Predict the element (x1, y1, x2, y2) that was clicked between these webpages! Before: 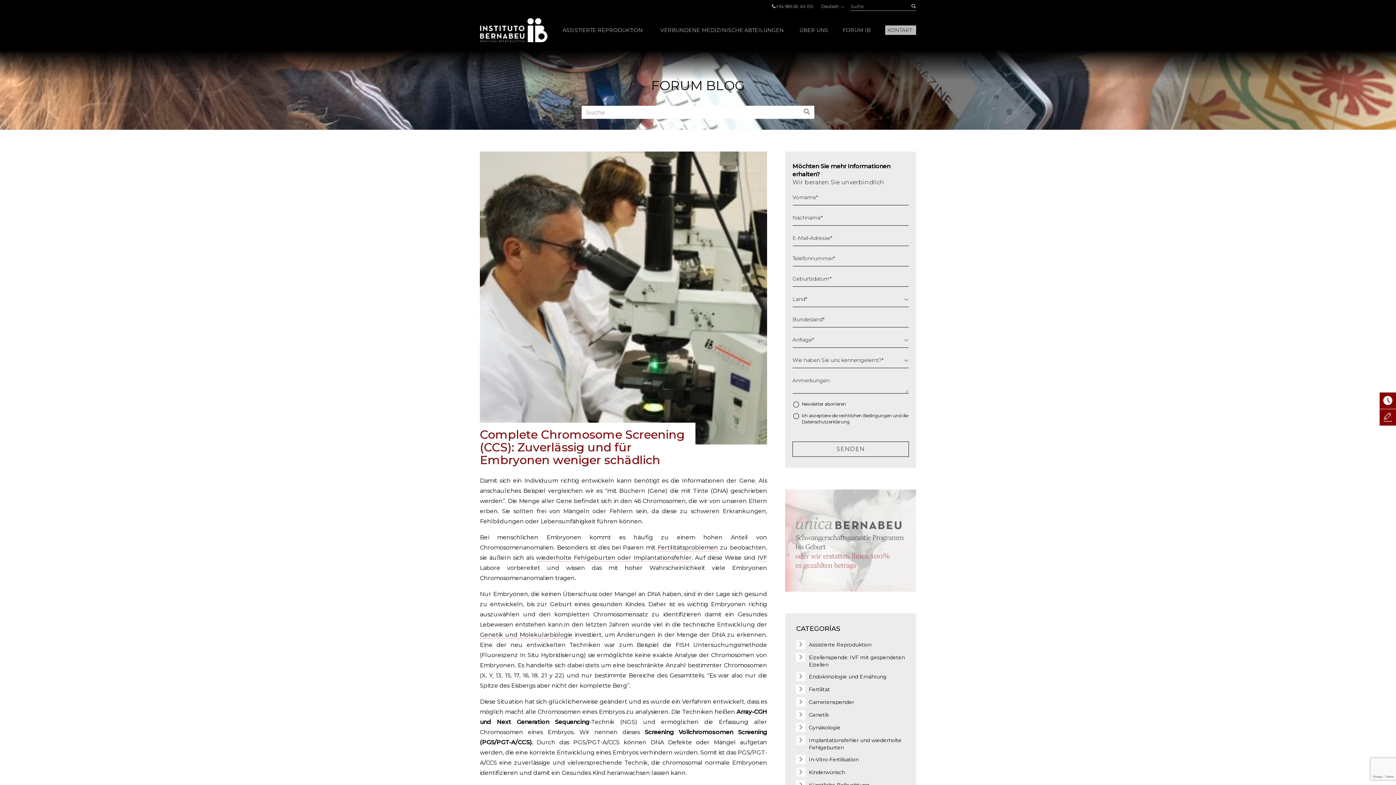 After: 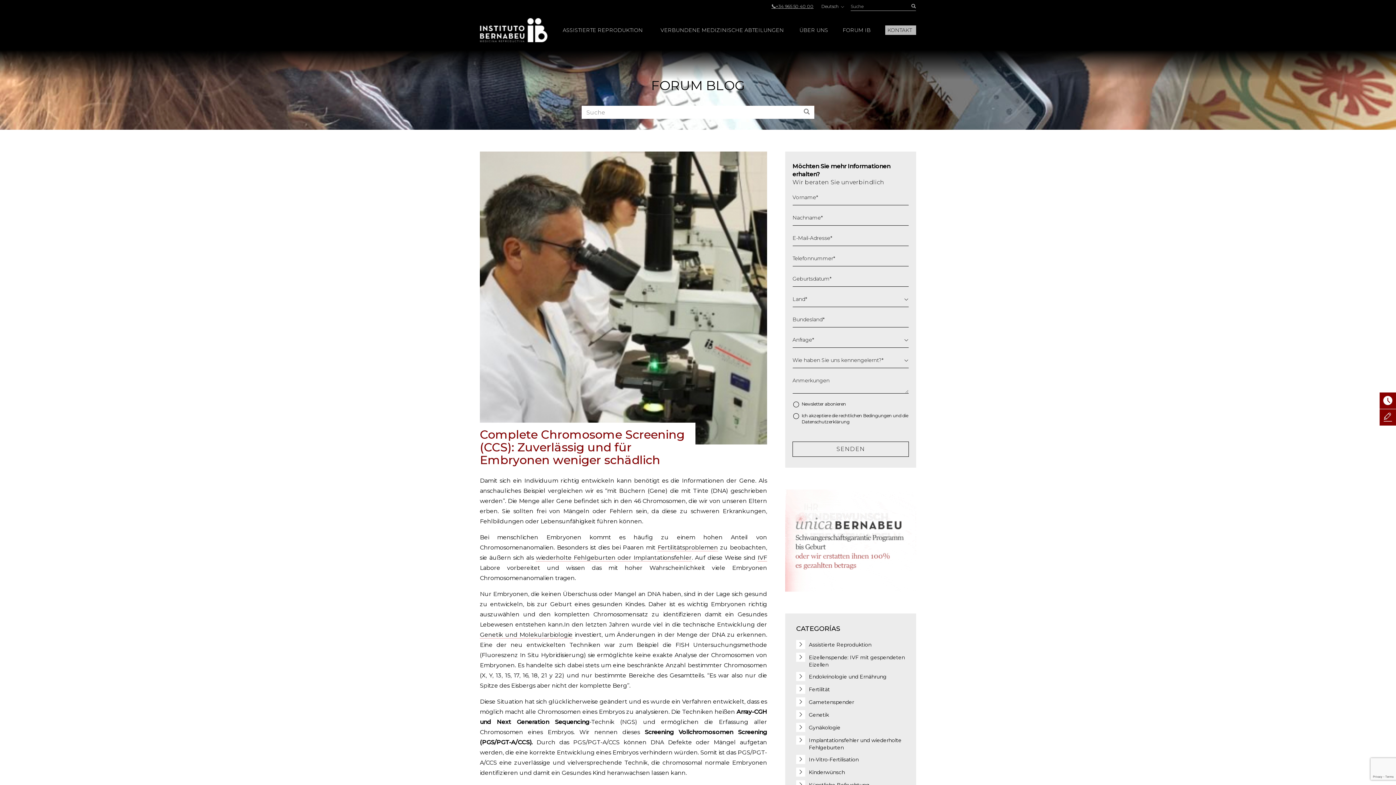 Action: label: +34 965 50 40 00 bbox: (771, 3, 813, 9)